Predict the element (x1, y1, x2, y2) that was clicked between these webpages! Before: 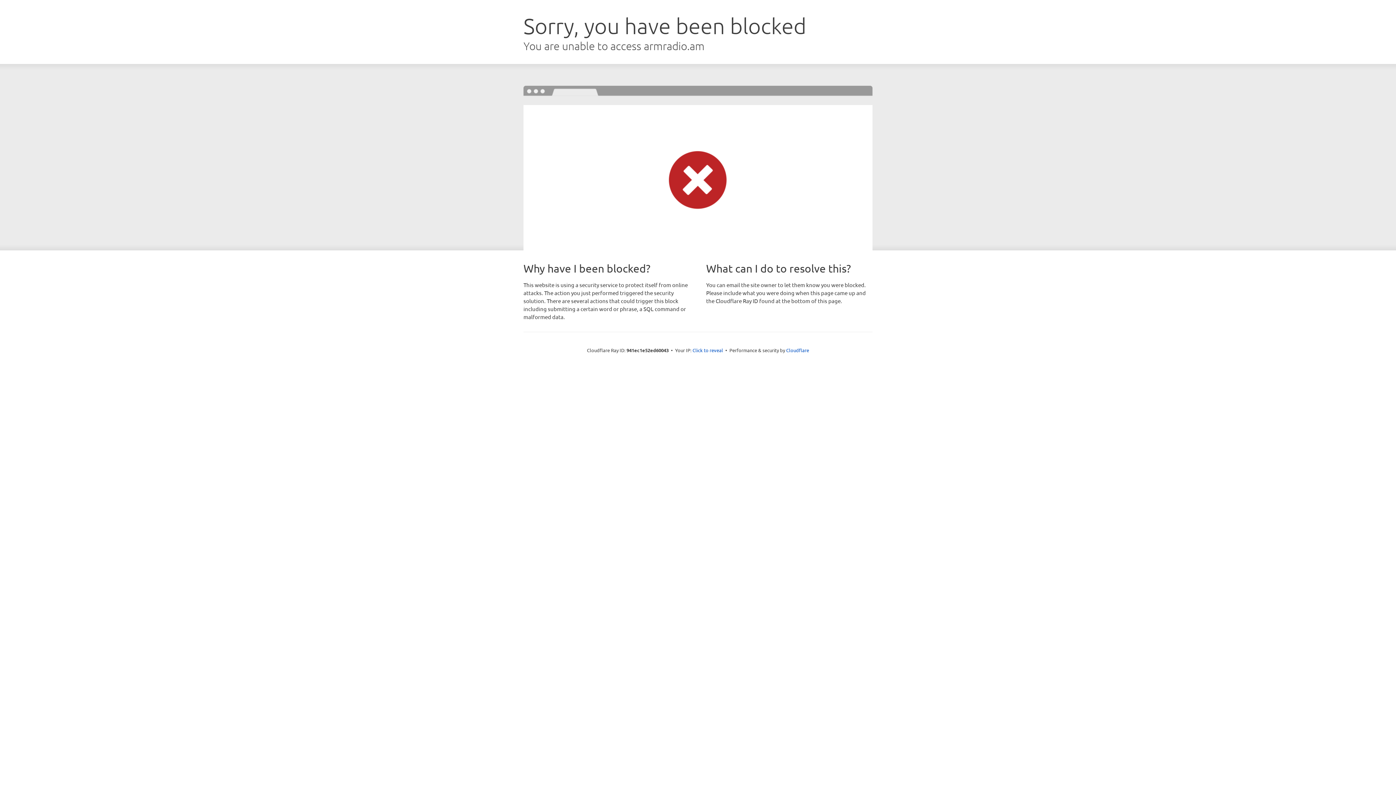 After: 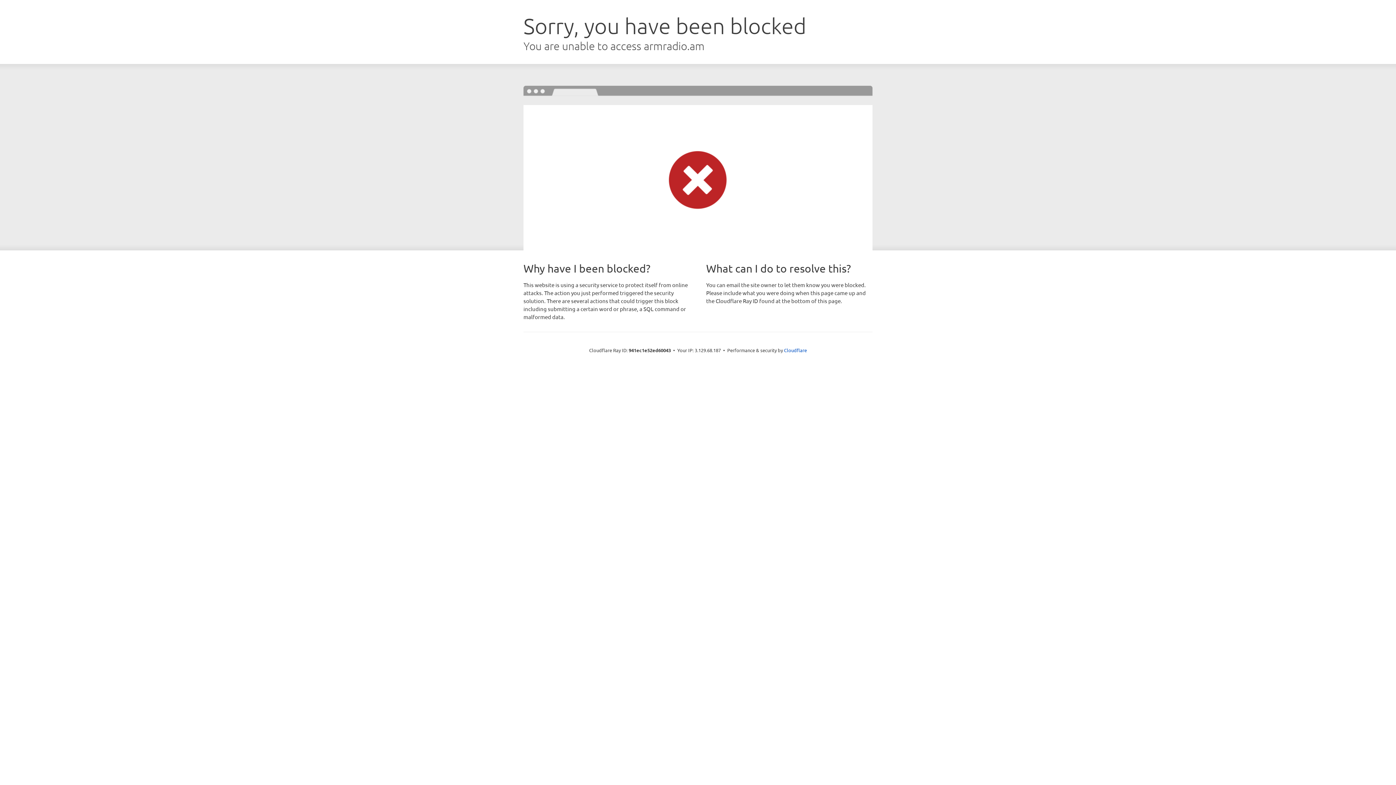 Action: label: Click to reveal bbox: (692, 346, 723, 353)